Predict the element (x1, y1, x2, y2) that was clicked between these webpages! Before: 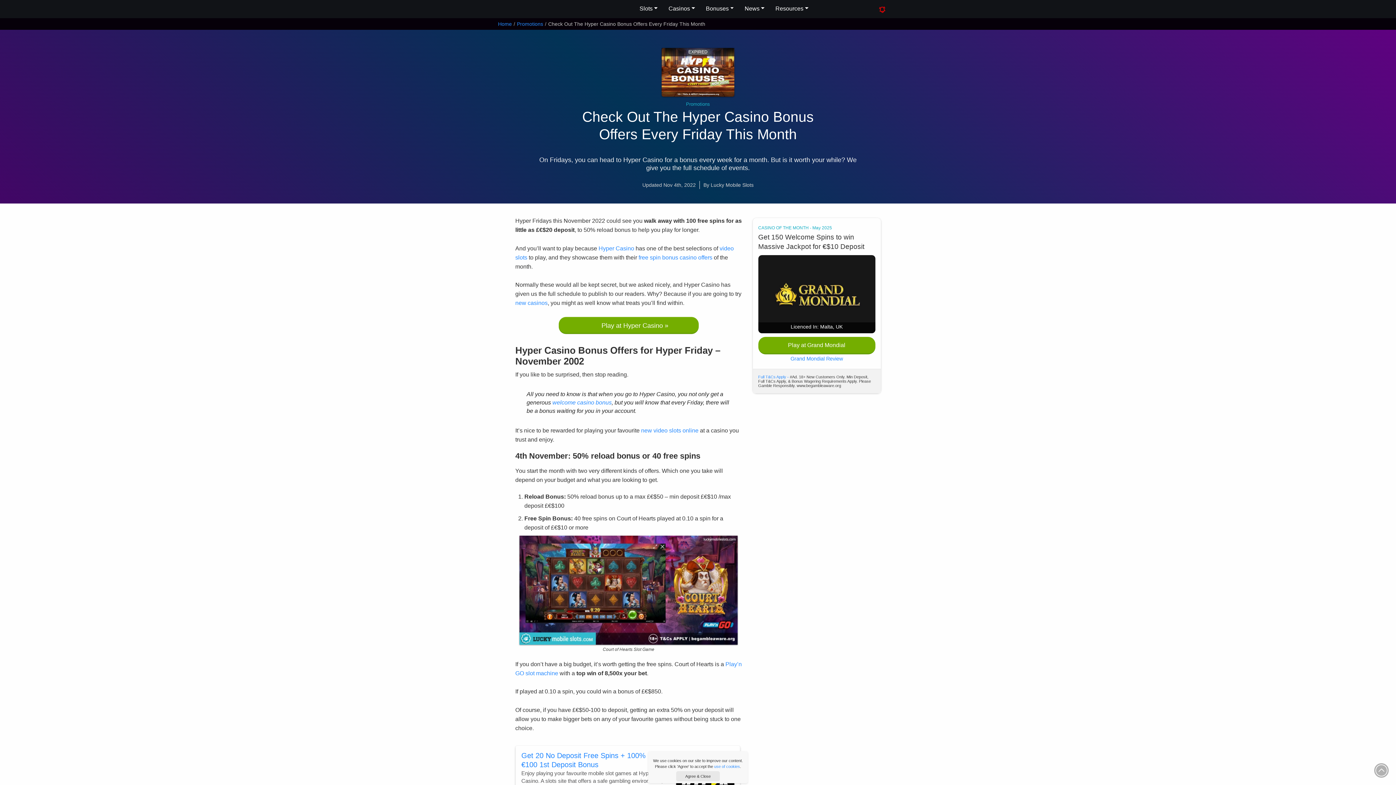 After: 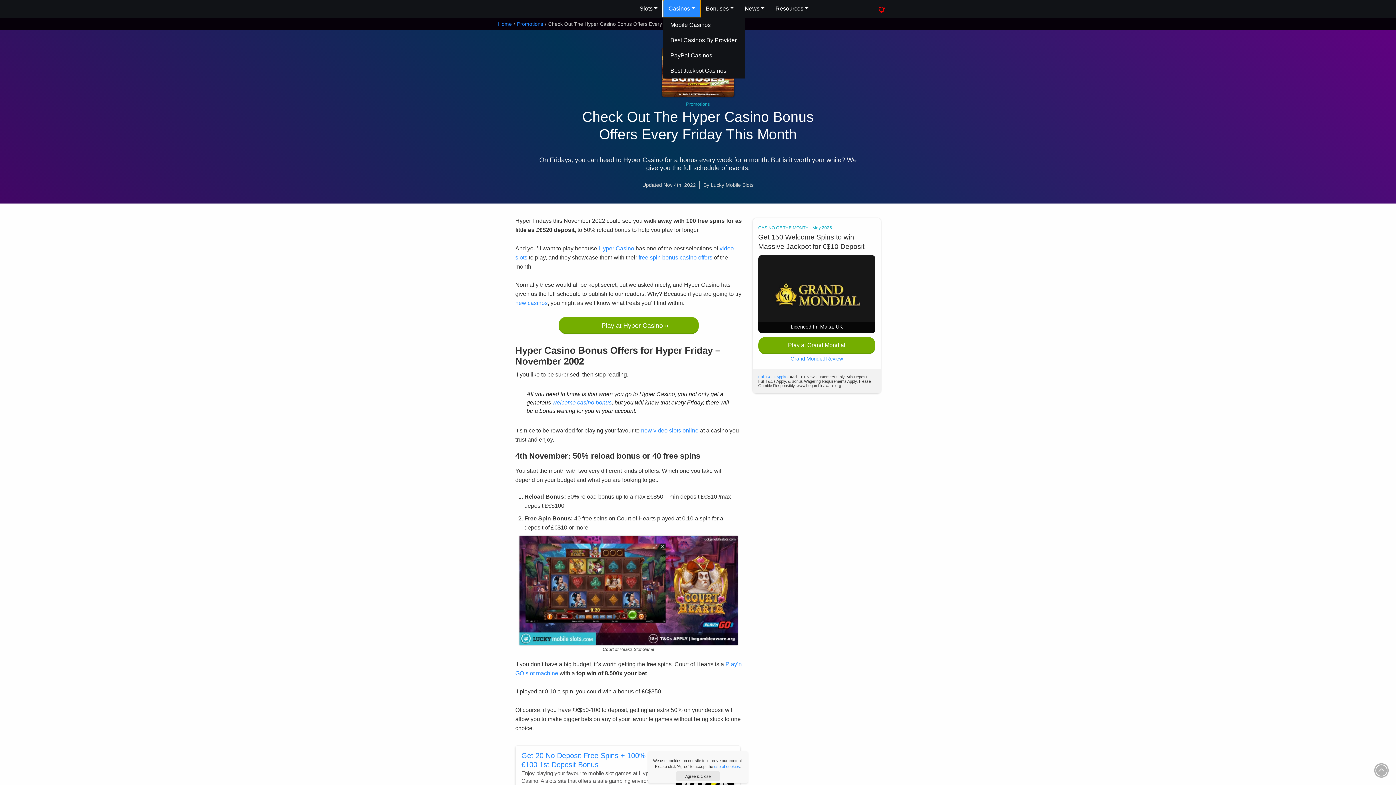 Action: label: Casinos bbox: (663, 0, 700, 17)